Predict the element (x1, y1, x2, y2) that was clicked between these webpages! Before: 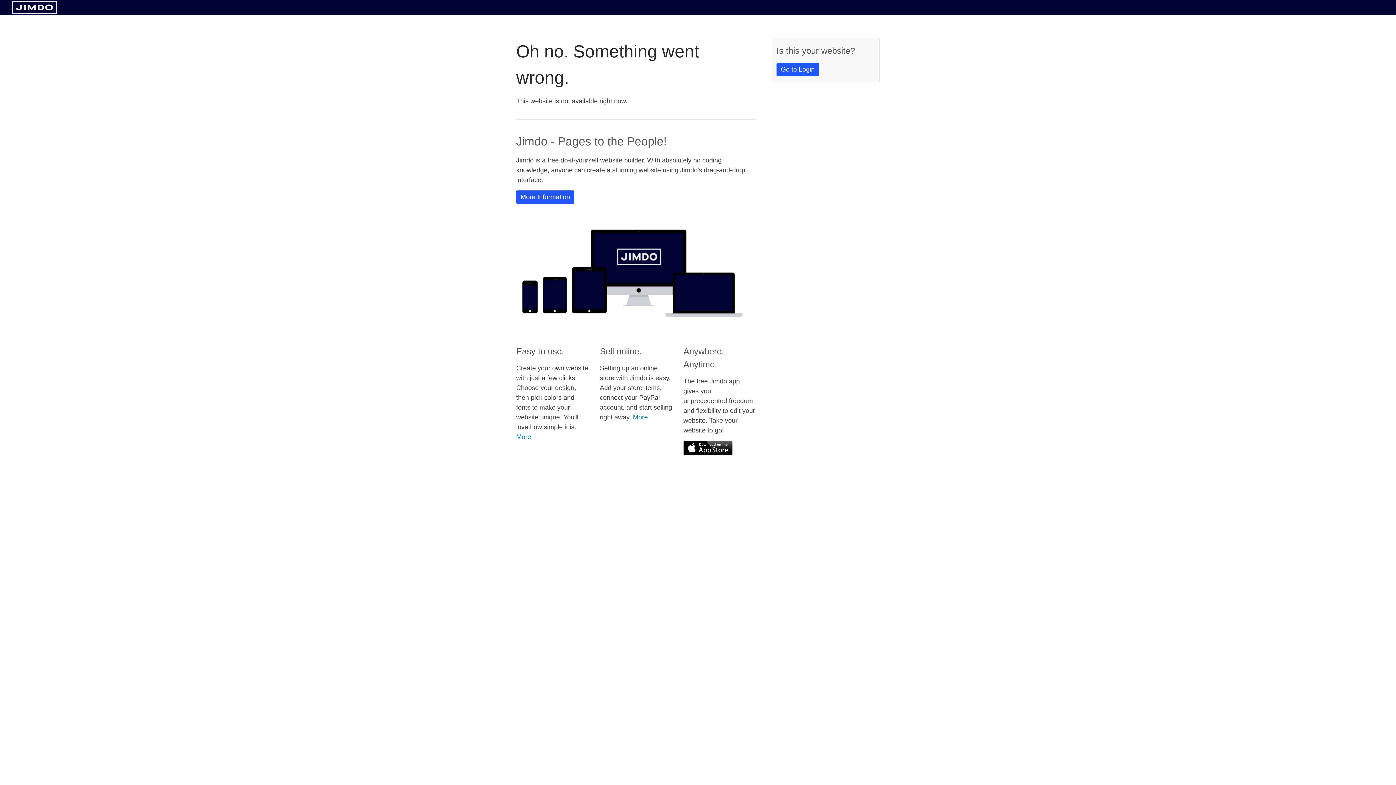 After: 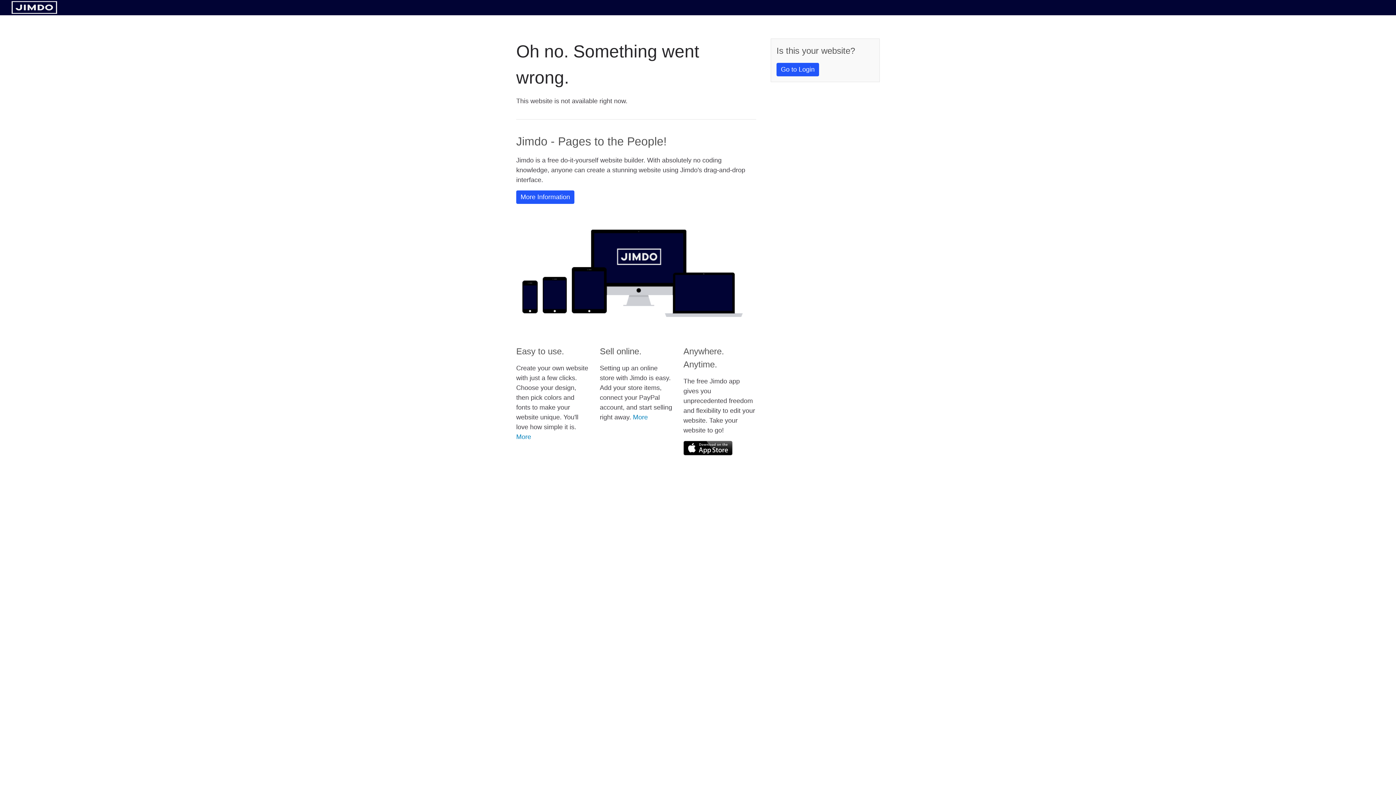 Action: bbox: (683, 441, 732, 455)